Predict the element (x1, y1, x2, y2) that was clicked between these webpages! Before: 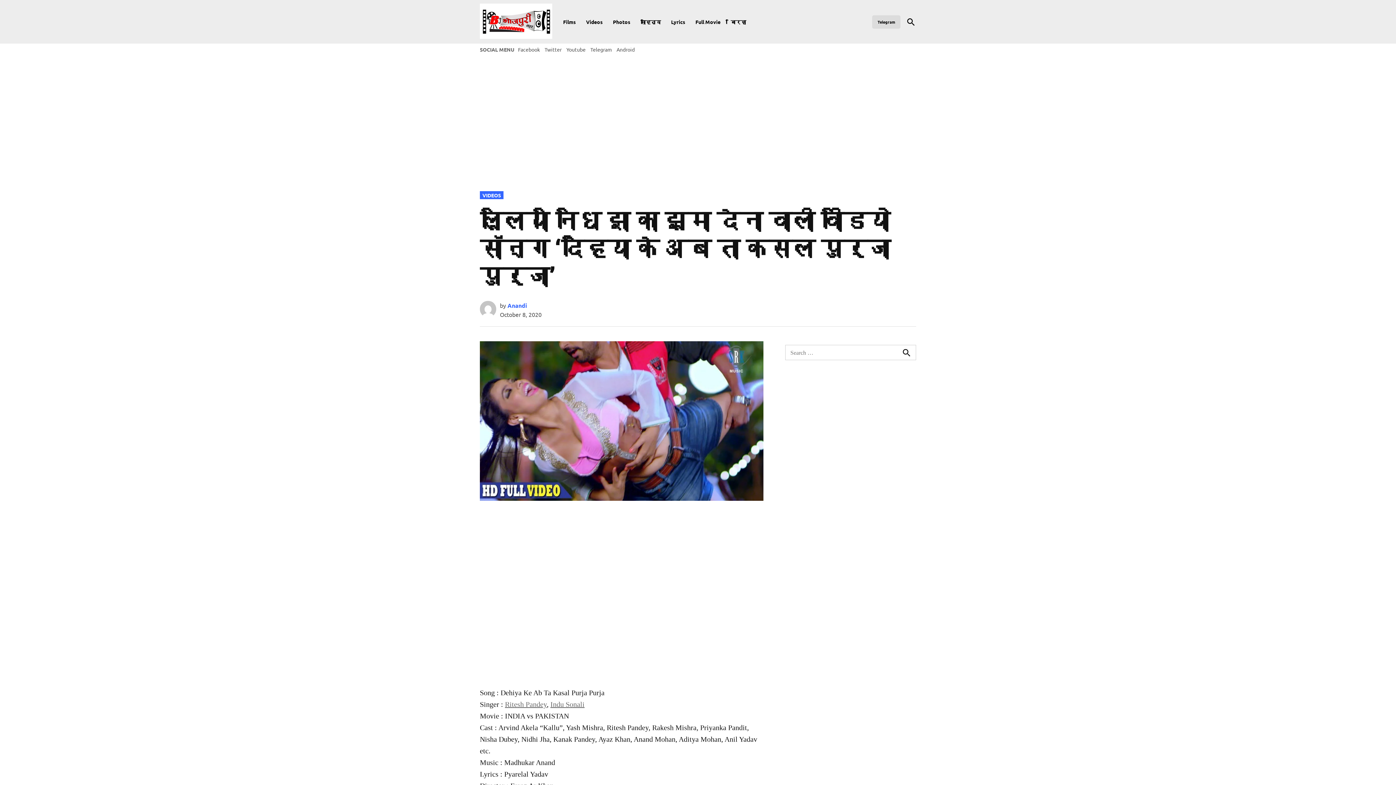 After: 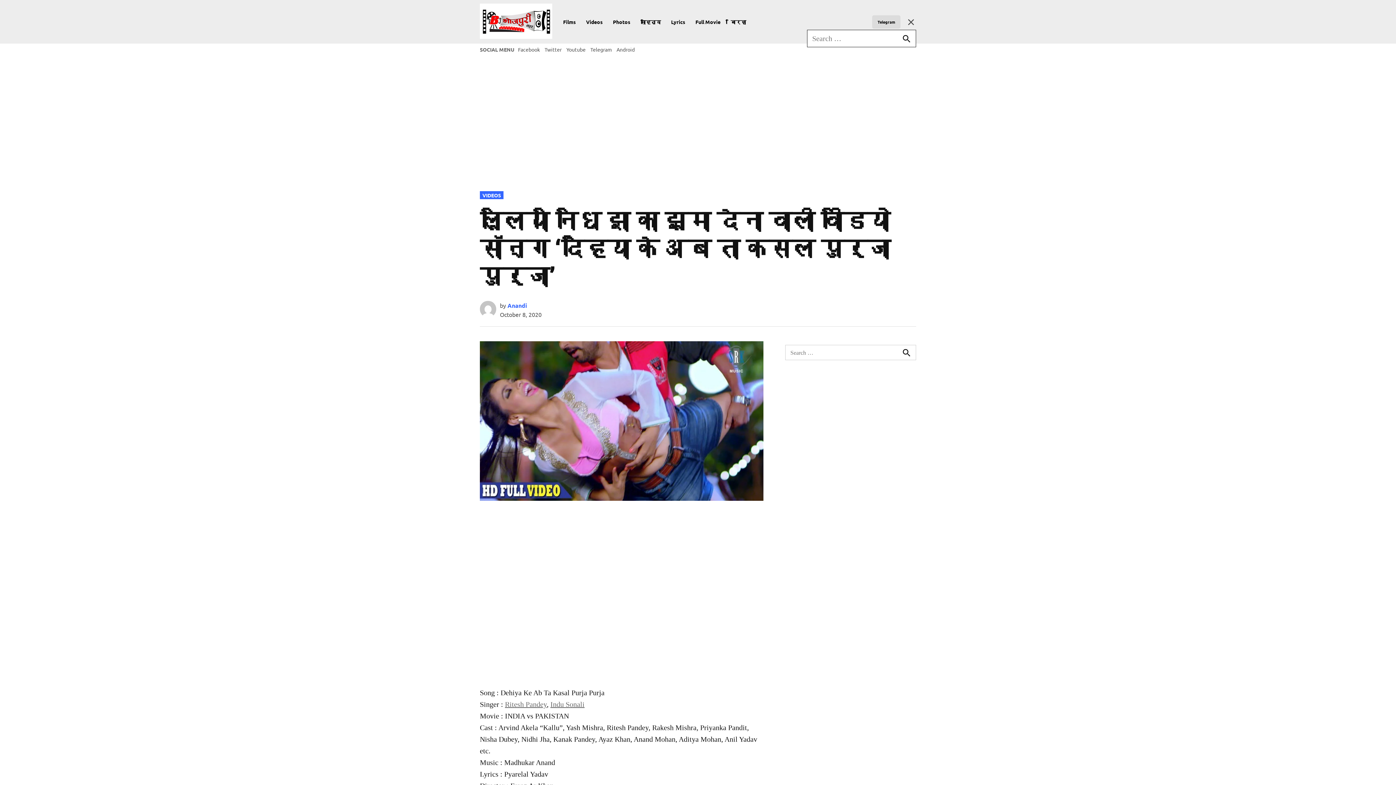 Action: label: Open Search bbox: (906, 15, 916, 28)